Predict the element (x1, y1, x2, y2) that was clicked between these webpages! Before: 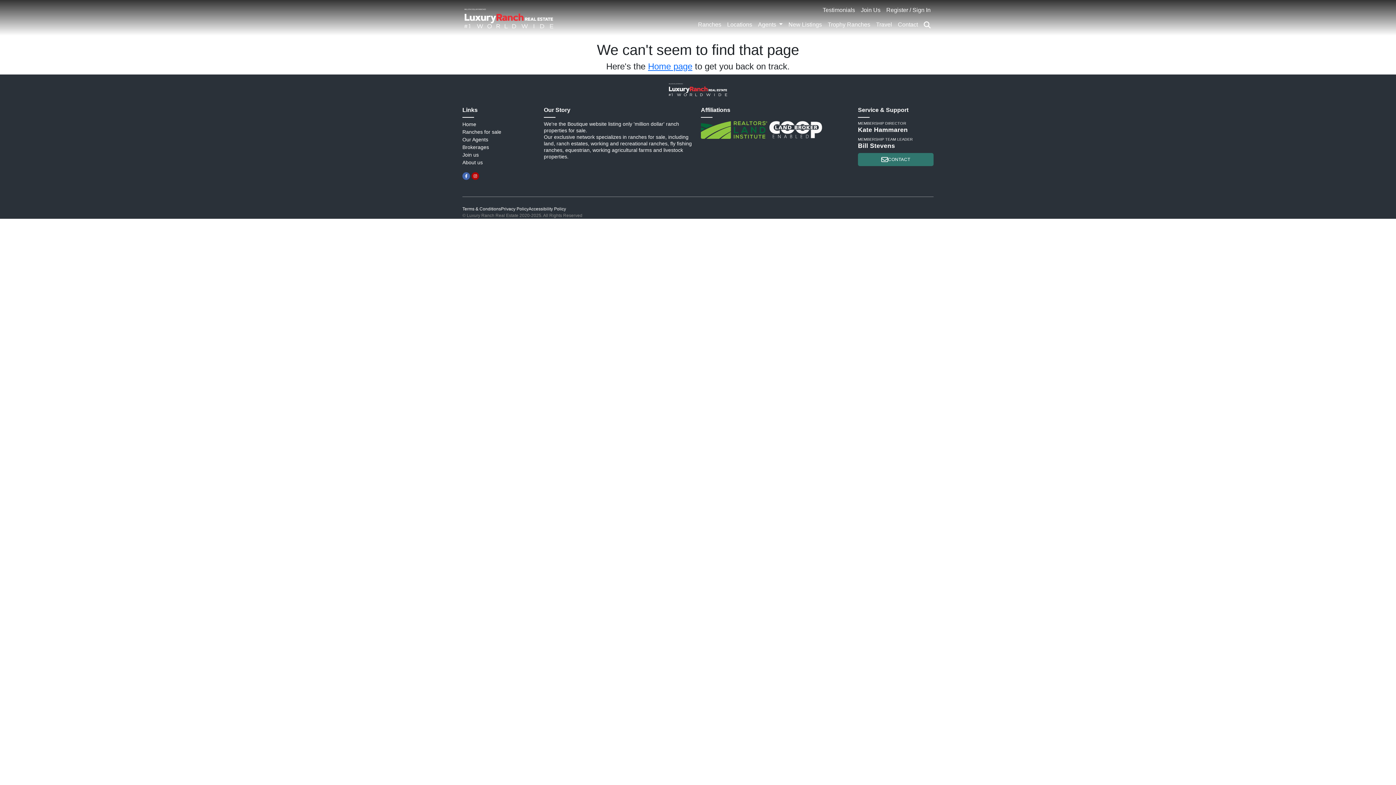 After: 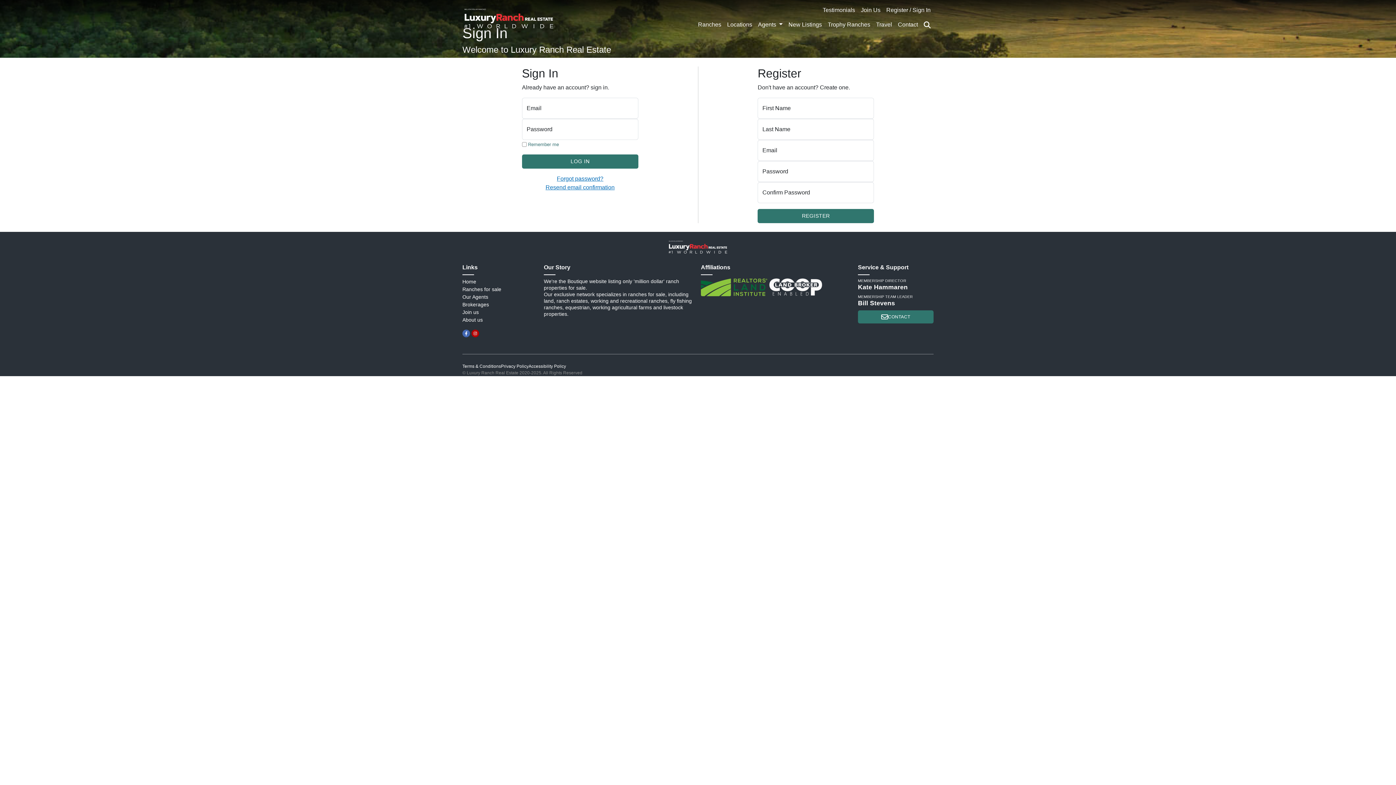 Action: bbox: (883, 2, 933, 17) label: Register / Sign In